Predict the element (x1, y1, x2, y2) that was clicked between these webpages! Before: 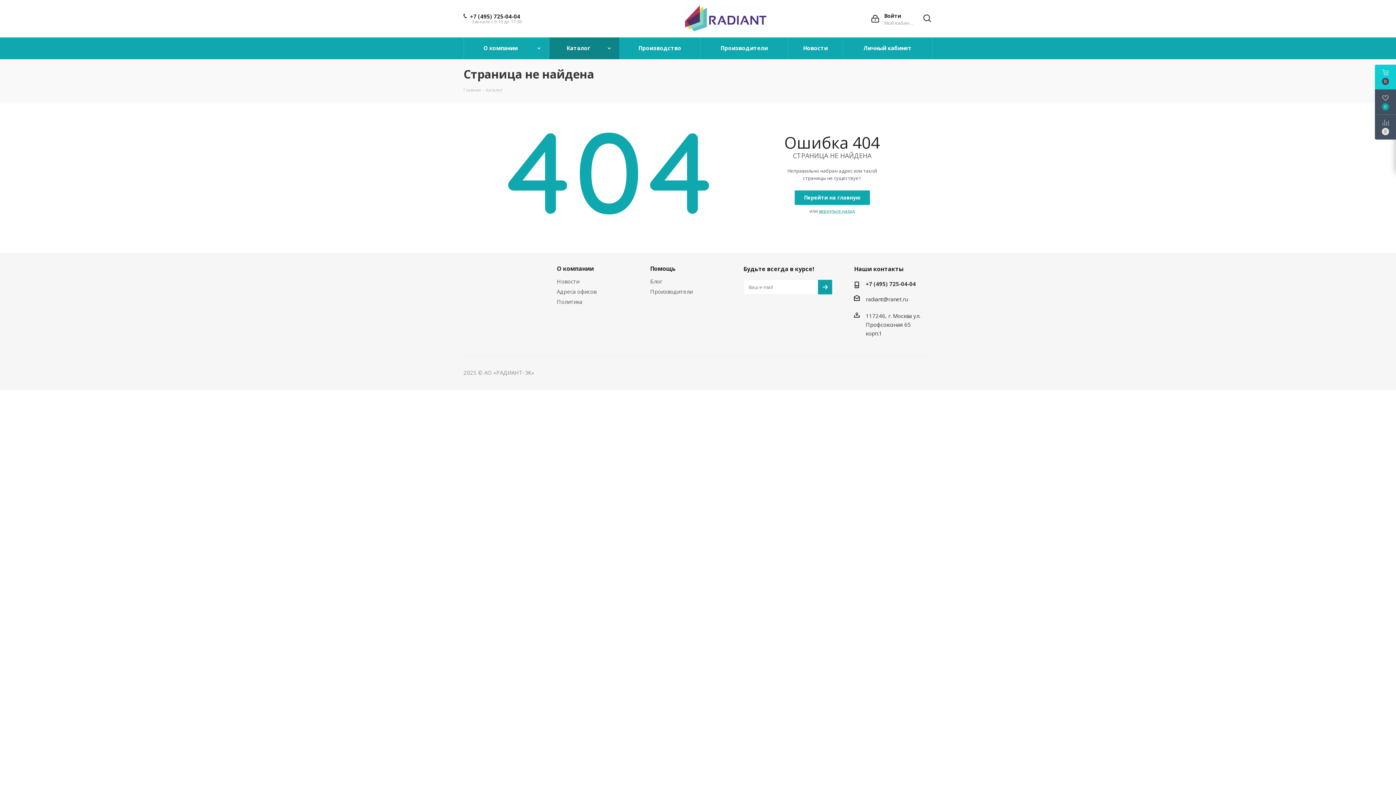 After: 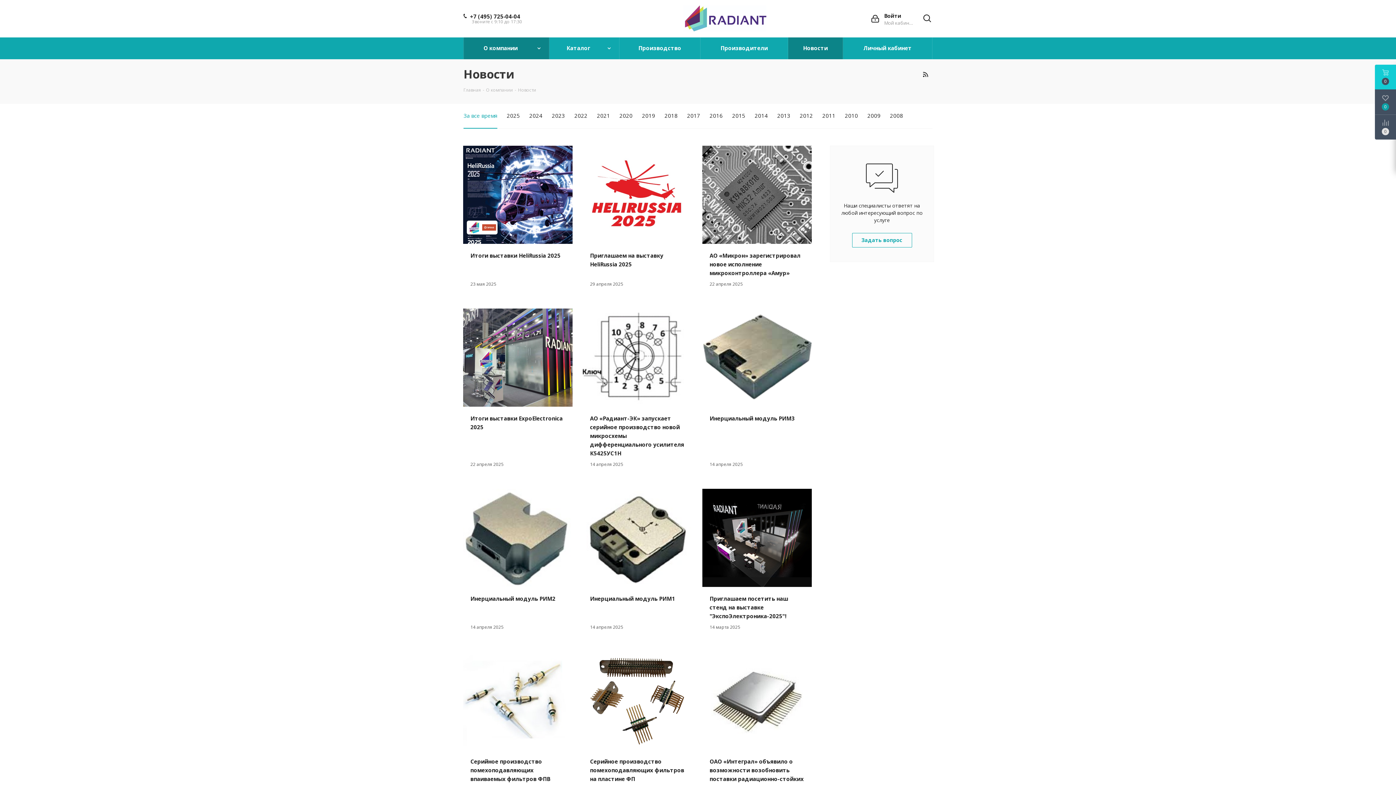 Action: label: Новости bbox: (556, 277, 579, 285)